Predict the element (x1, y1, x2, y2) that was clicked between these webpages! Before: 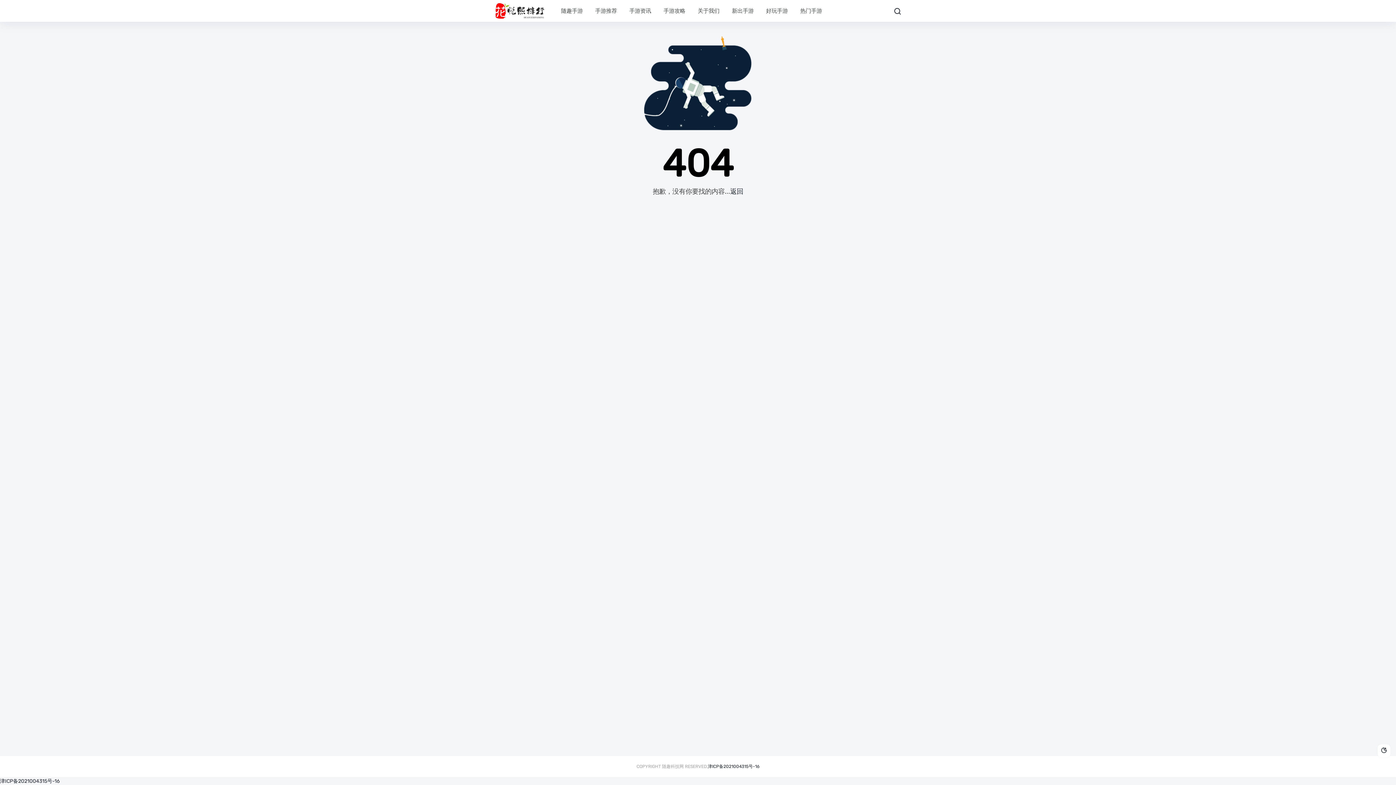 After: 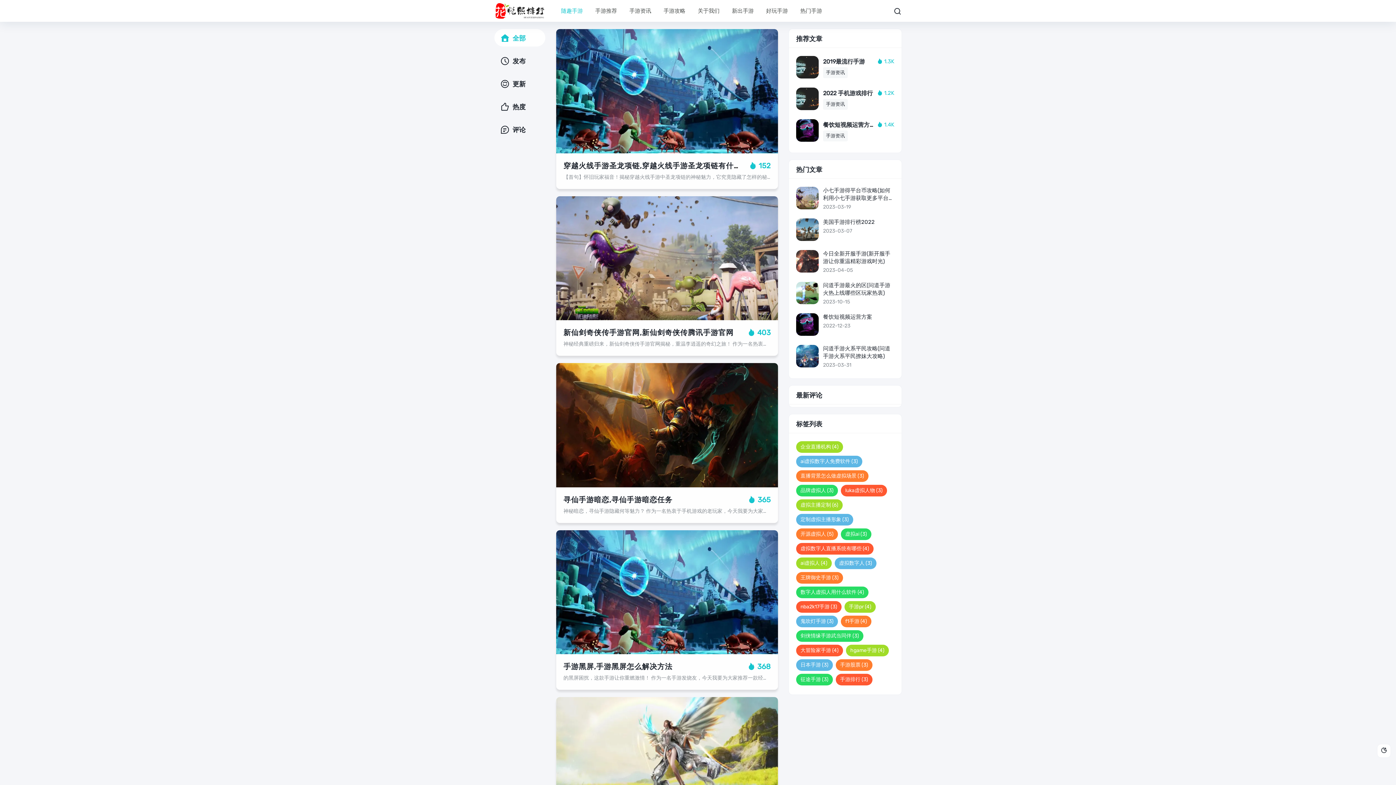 Action: bbox: (561, 0, 583, 21) label: 随趣手游